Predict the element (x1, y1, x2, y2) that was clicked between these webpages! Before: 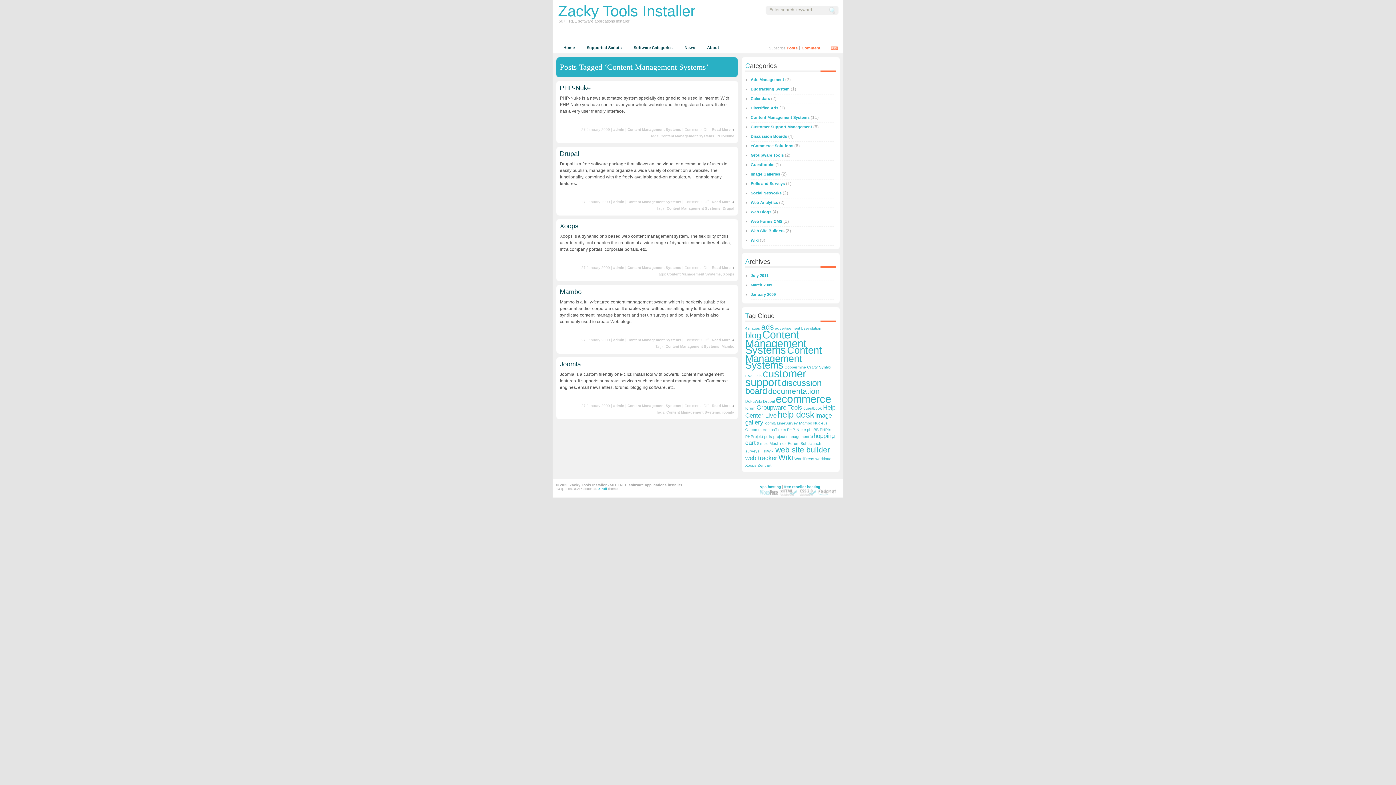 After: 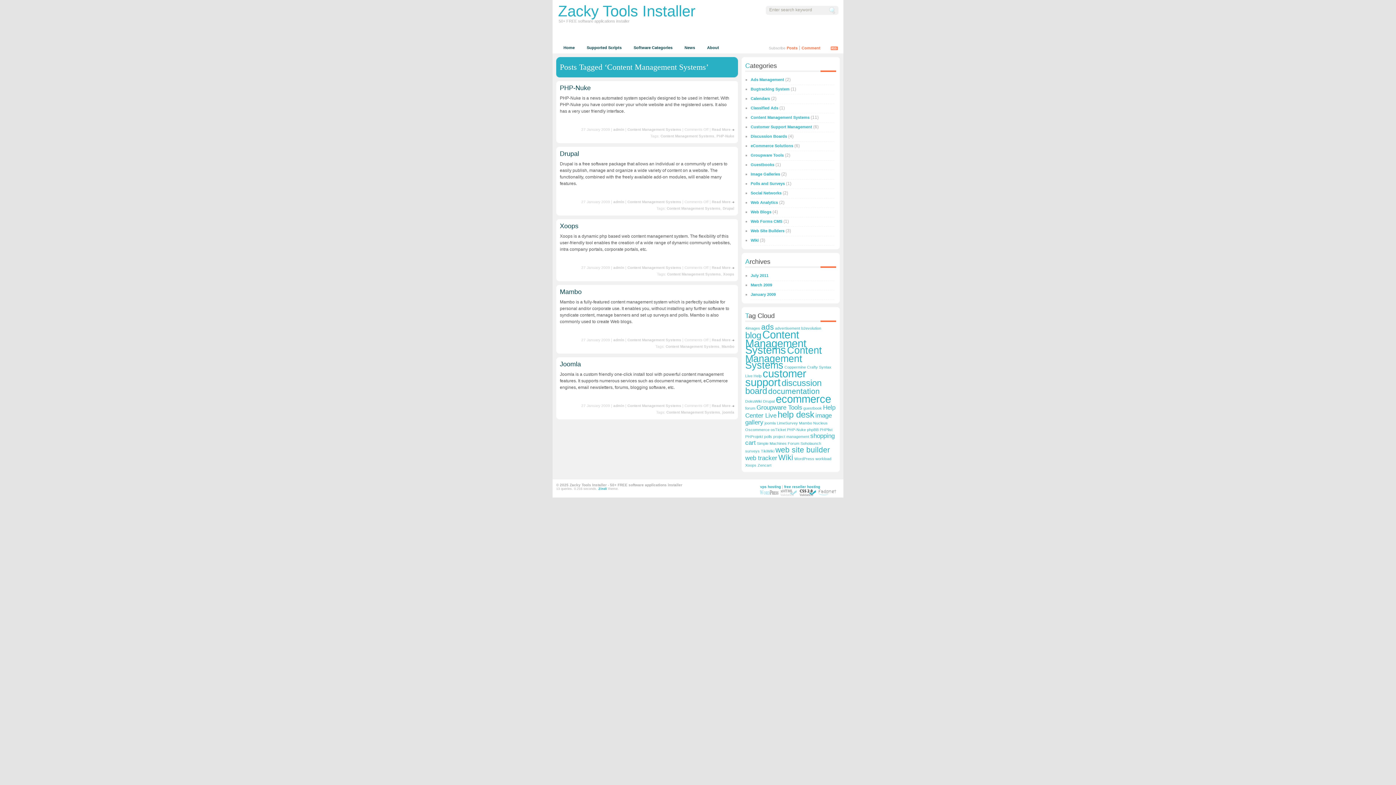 Action: bbox: (798, 493, 817, 497)